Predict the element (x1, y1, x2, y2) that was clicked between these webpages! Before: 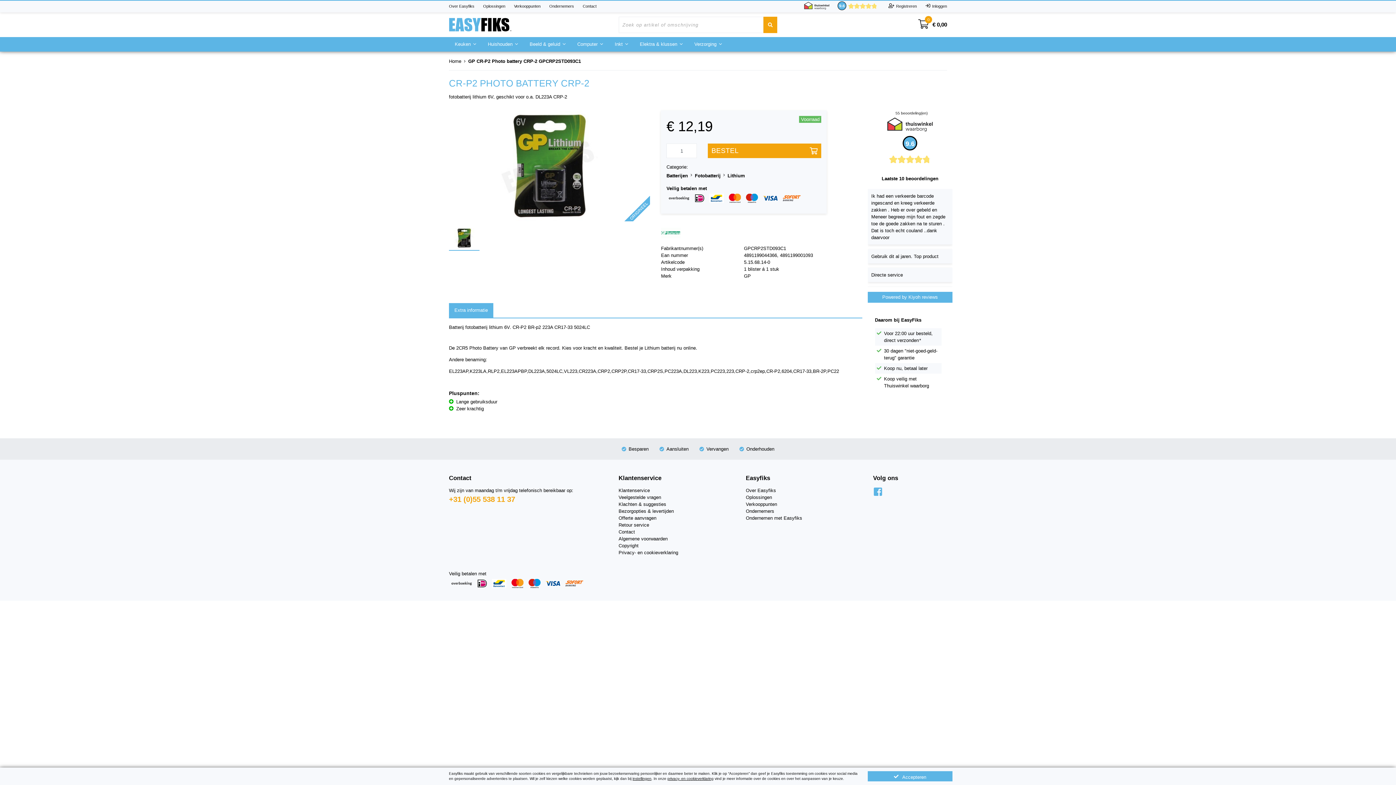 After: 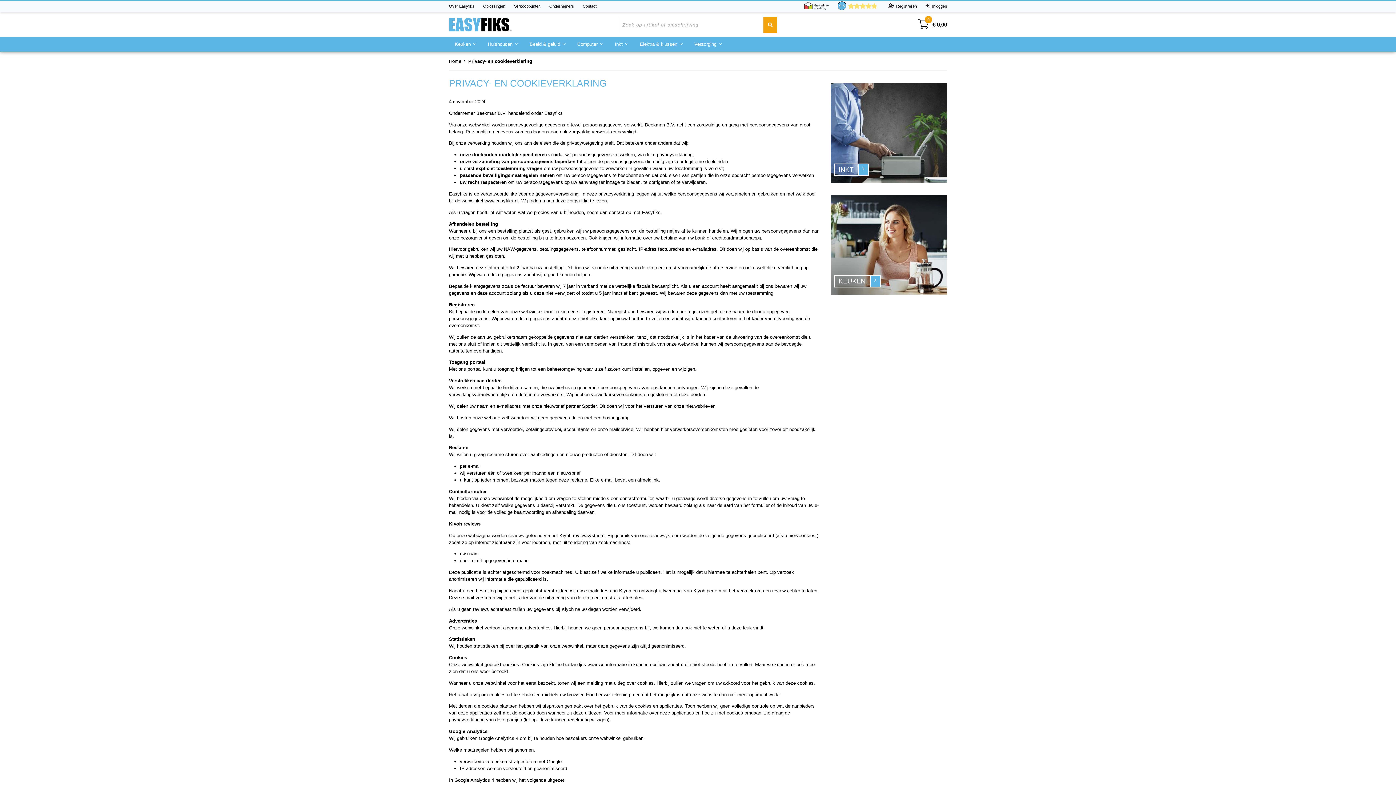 Action: bbox: (667, 777, 713, 781) label: privacy- en cookieverklaring